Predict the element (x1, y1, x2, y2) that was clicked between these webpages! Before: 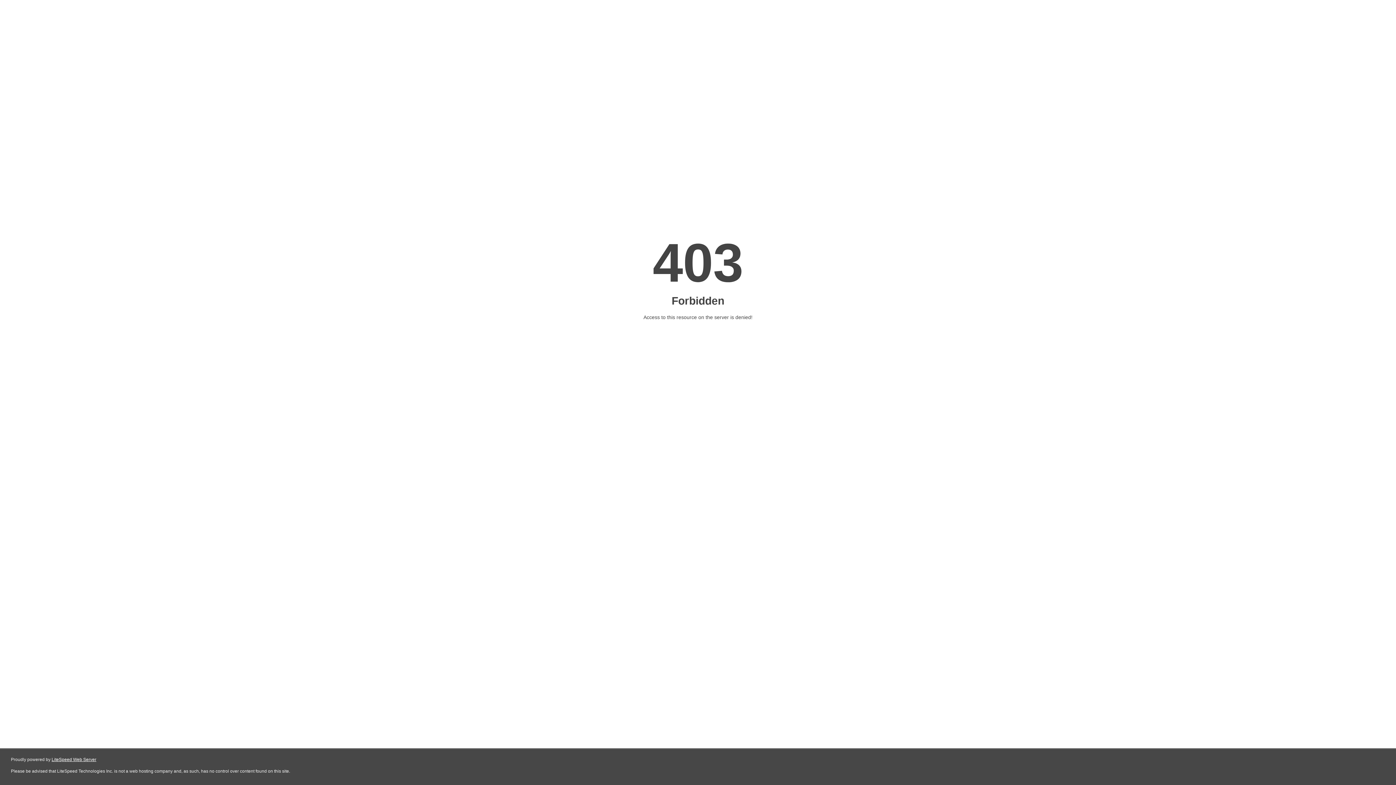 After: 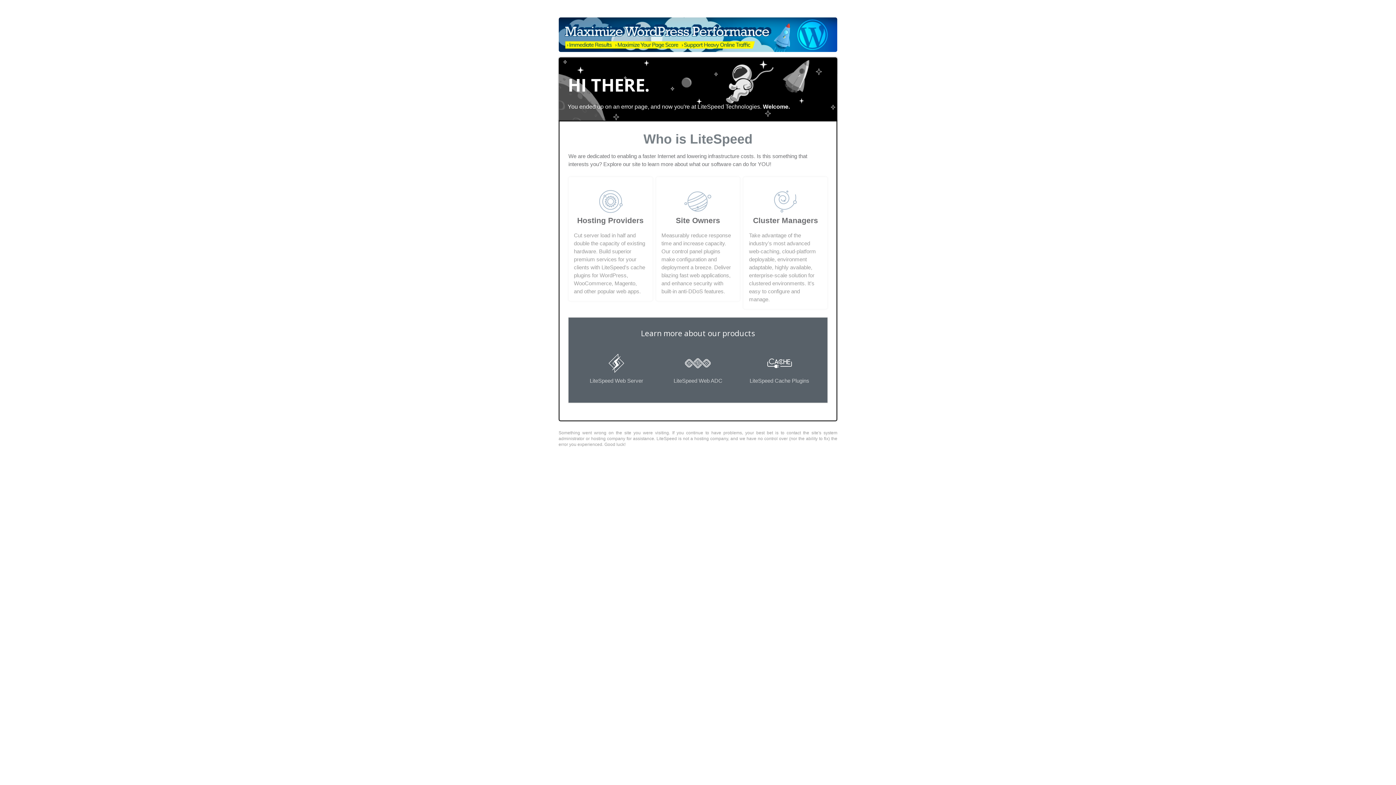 Action: bbox: (51, 757, 96, 762) label: LiteSpeed Web Server